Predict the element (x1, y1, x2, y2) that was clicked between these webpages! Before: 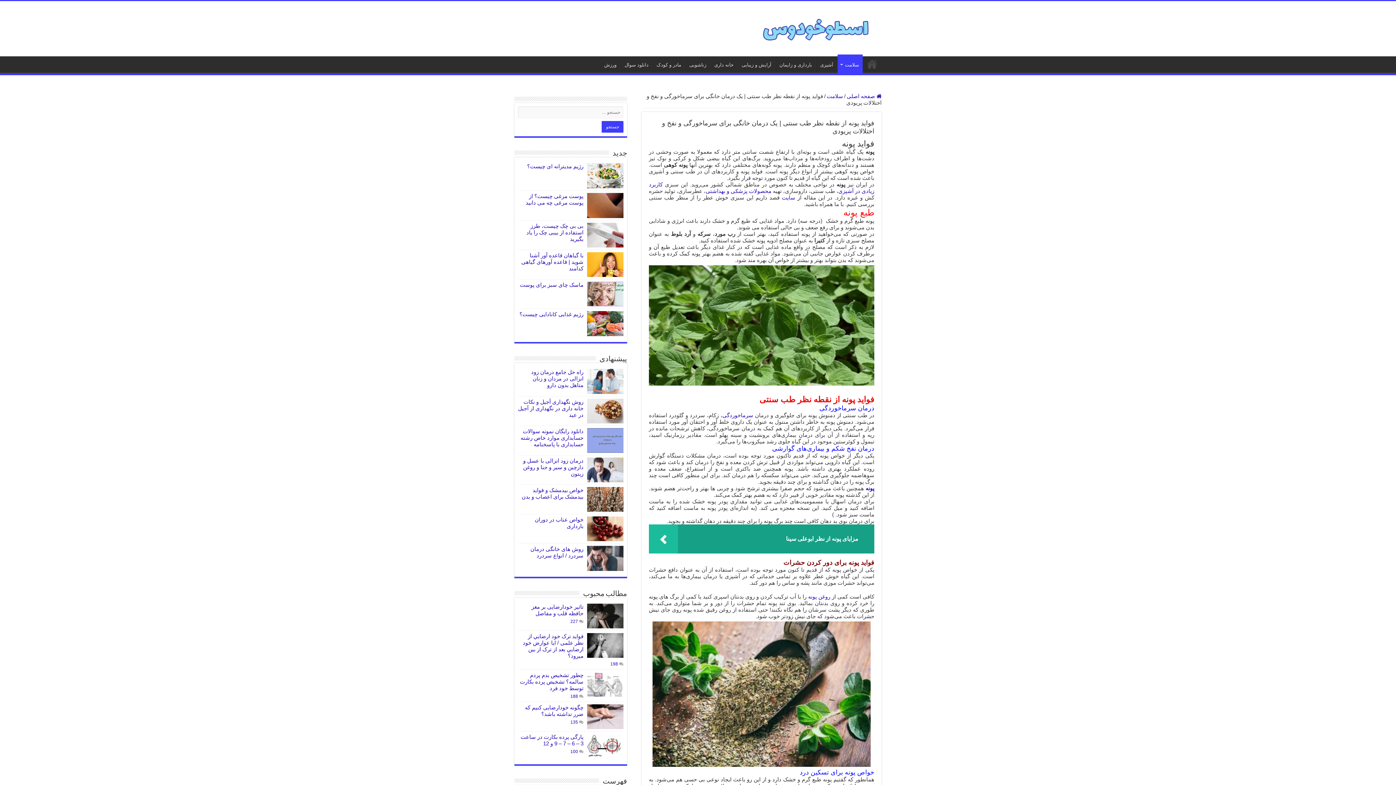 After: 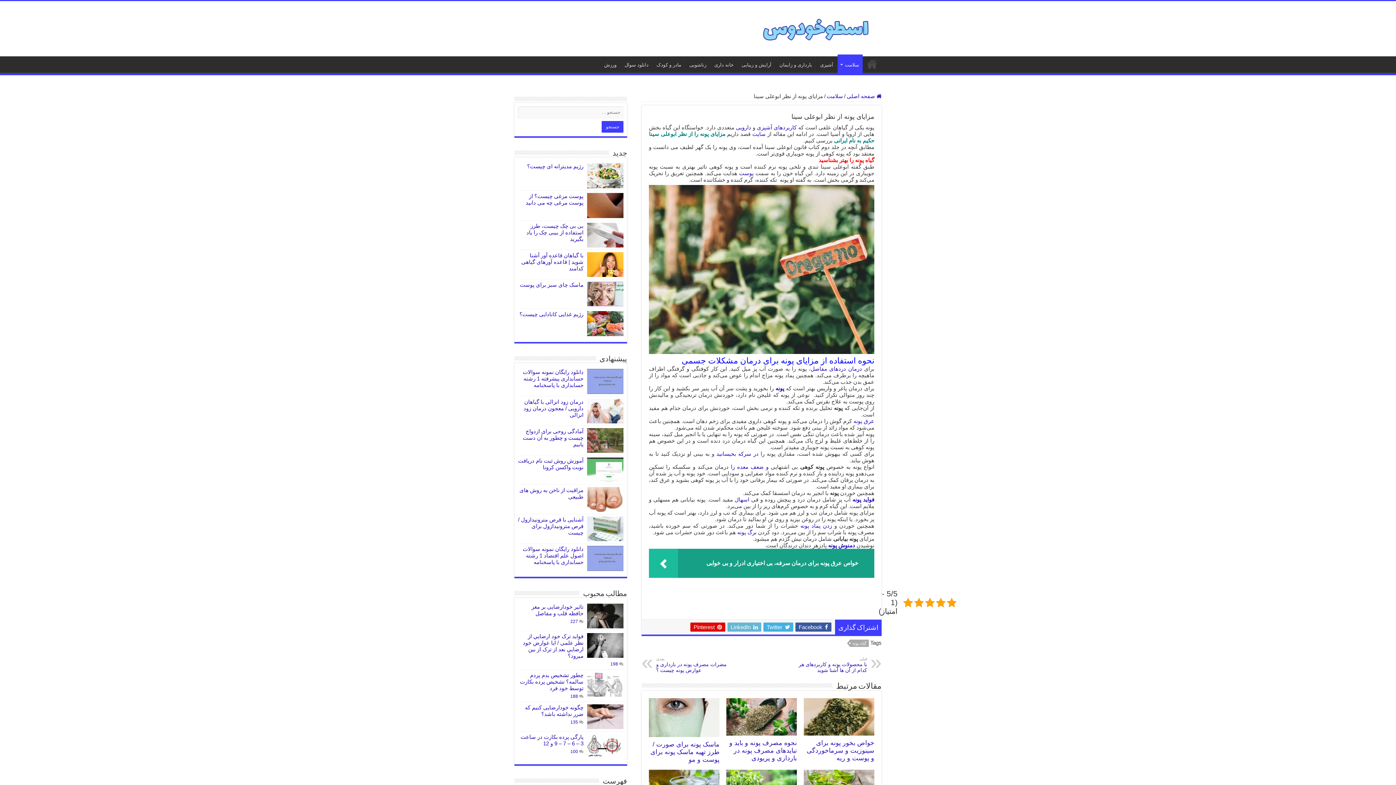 Action: label:   مزایای پونه از نظر ابوعلی سینا bbox: (649, 524, 874, 553)